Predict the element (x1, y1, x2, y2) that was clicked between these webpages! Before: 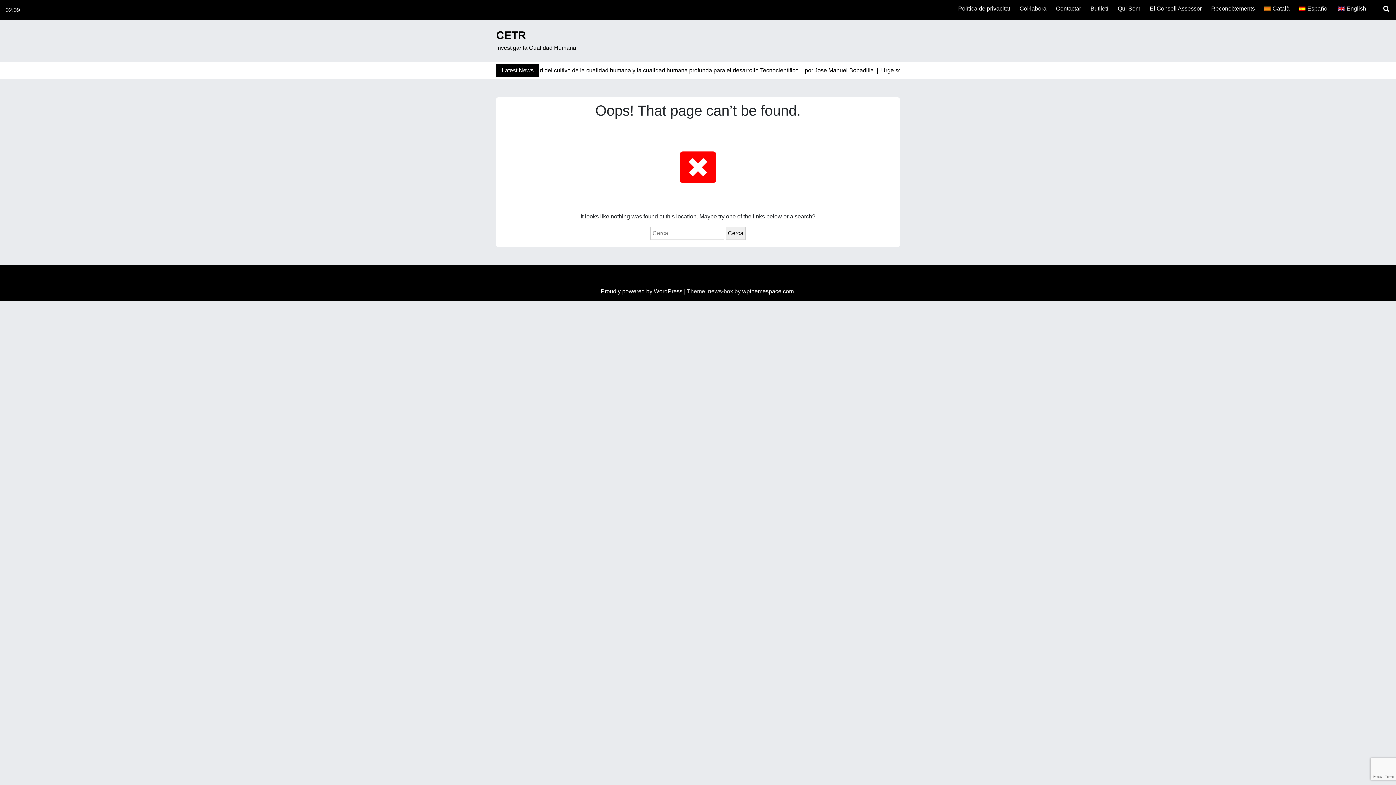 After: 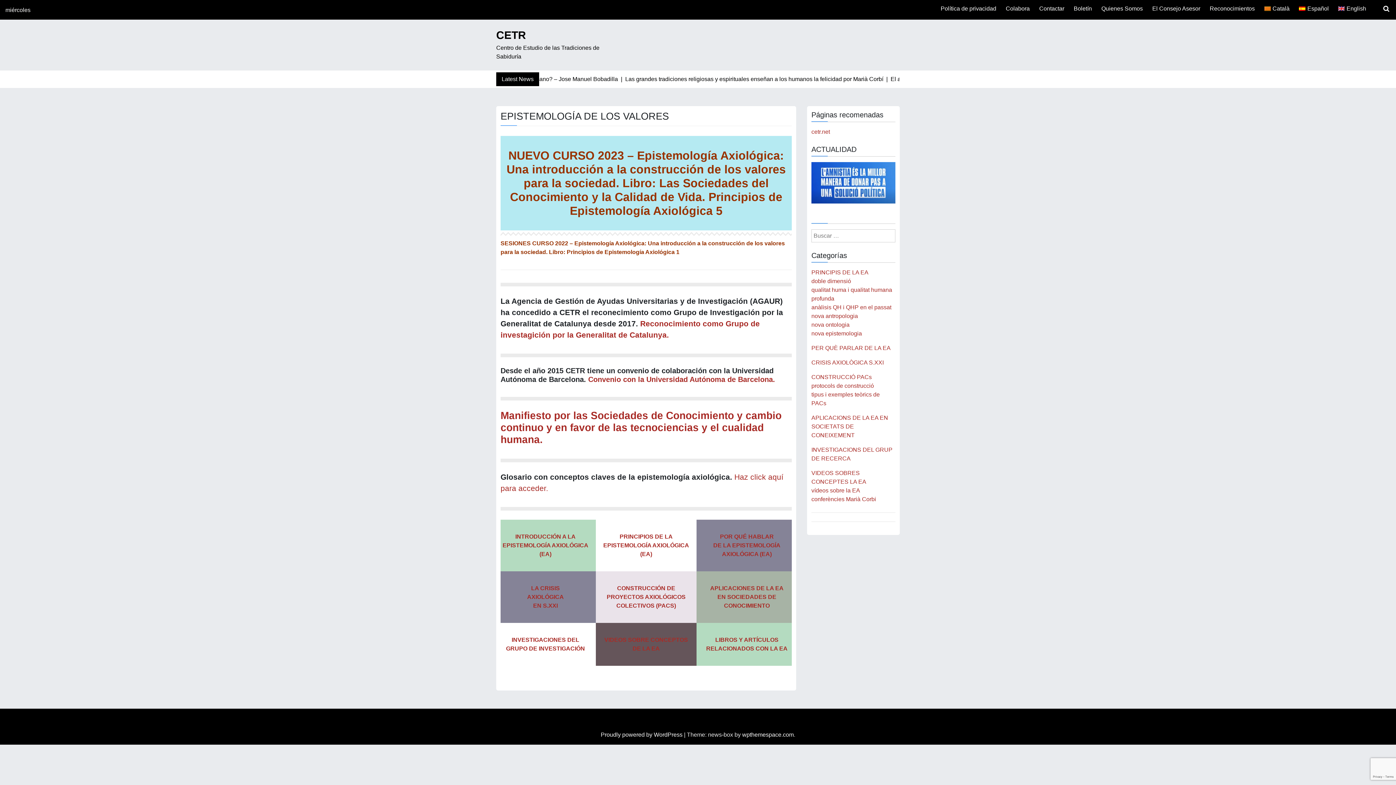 Action: label: Español bbox: (1296, 1, 1332, 16)